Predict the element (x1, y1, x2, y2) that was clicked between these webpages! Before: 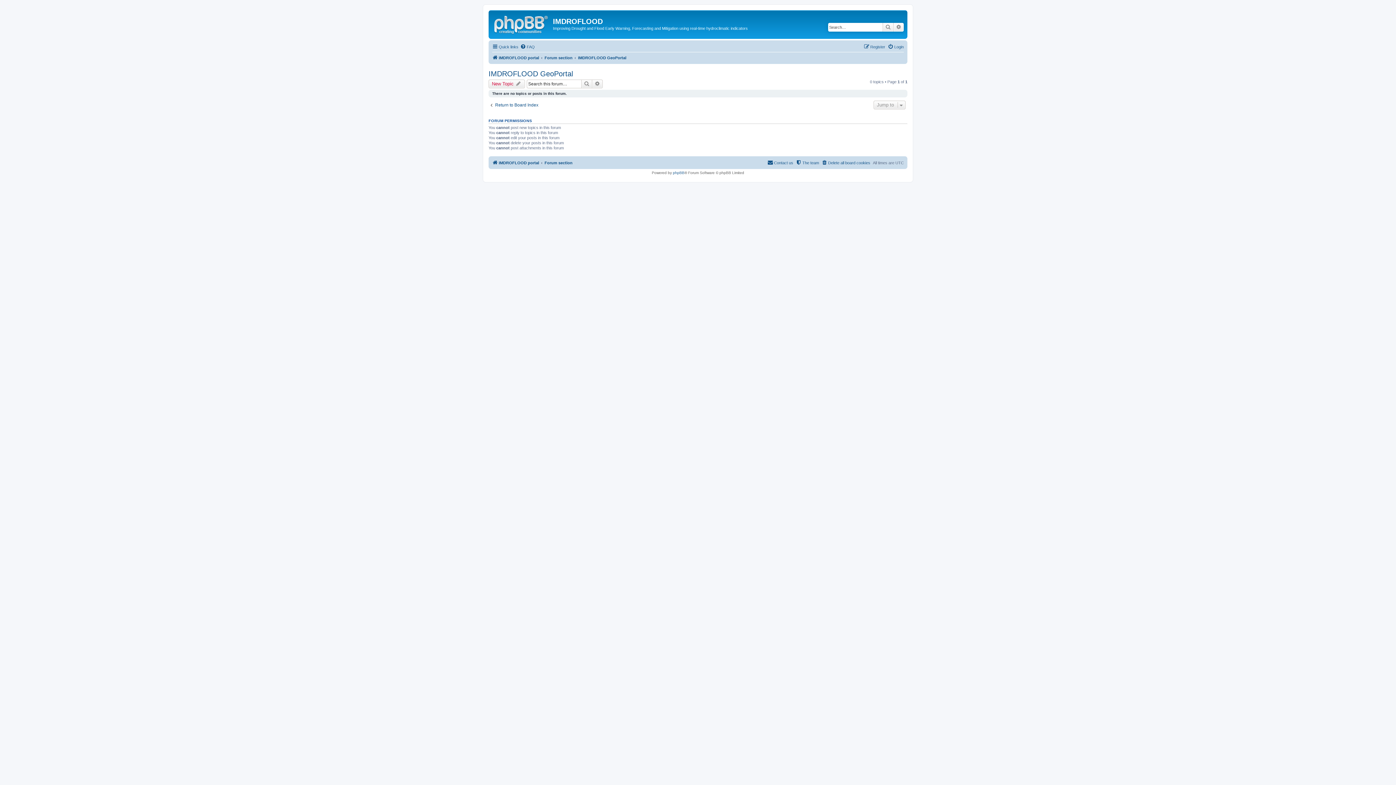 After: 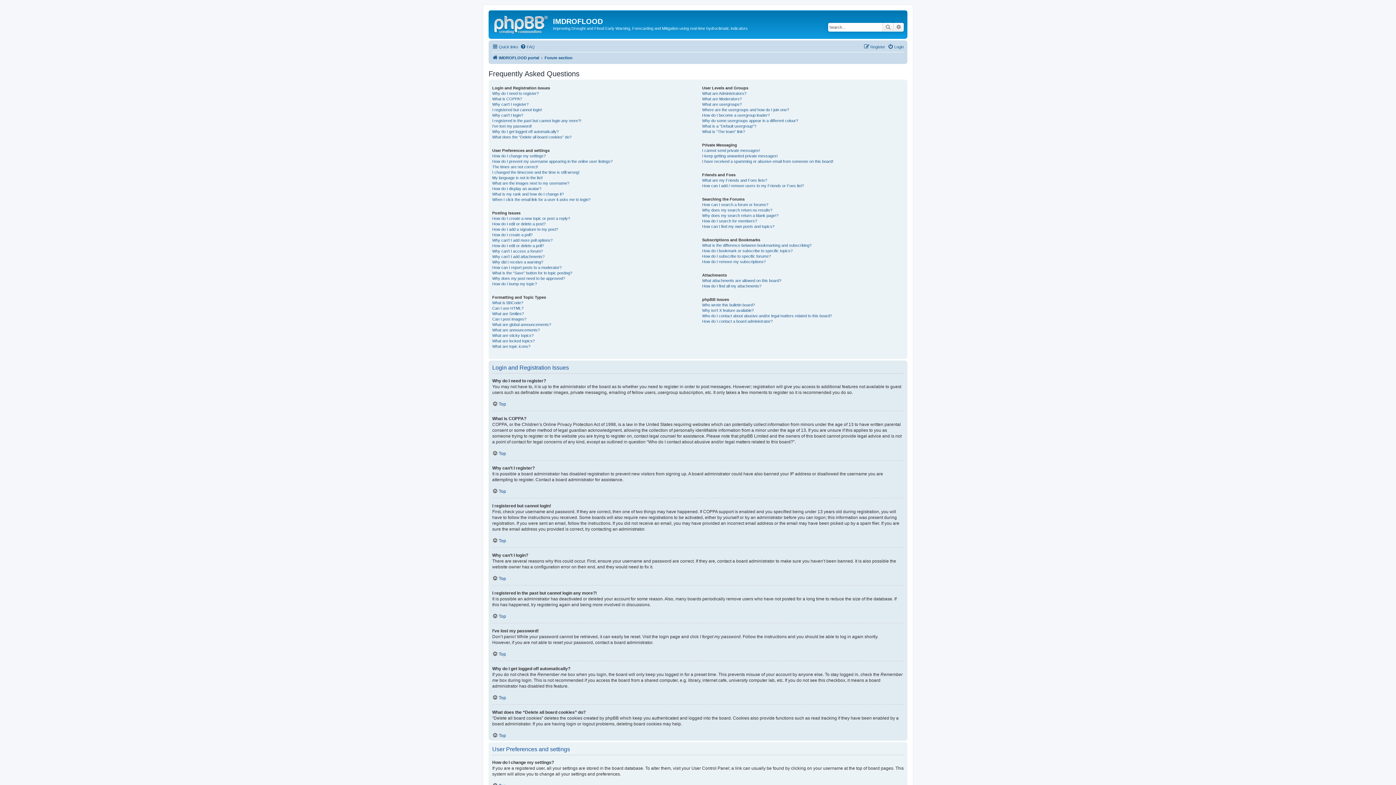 Action: bbox: (520, 42, 534, 51) label: FAQ